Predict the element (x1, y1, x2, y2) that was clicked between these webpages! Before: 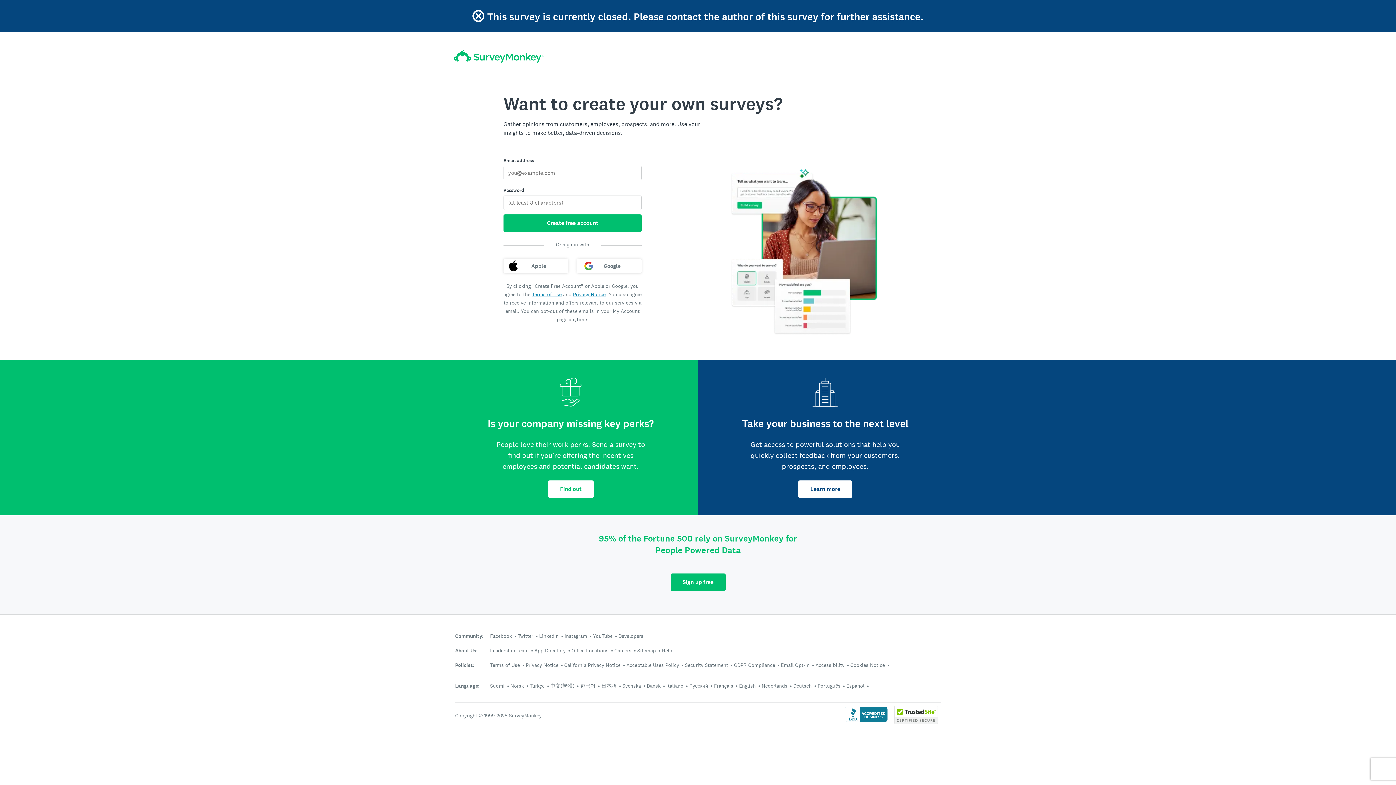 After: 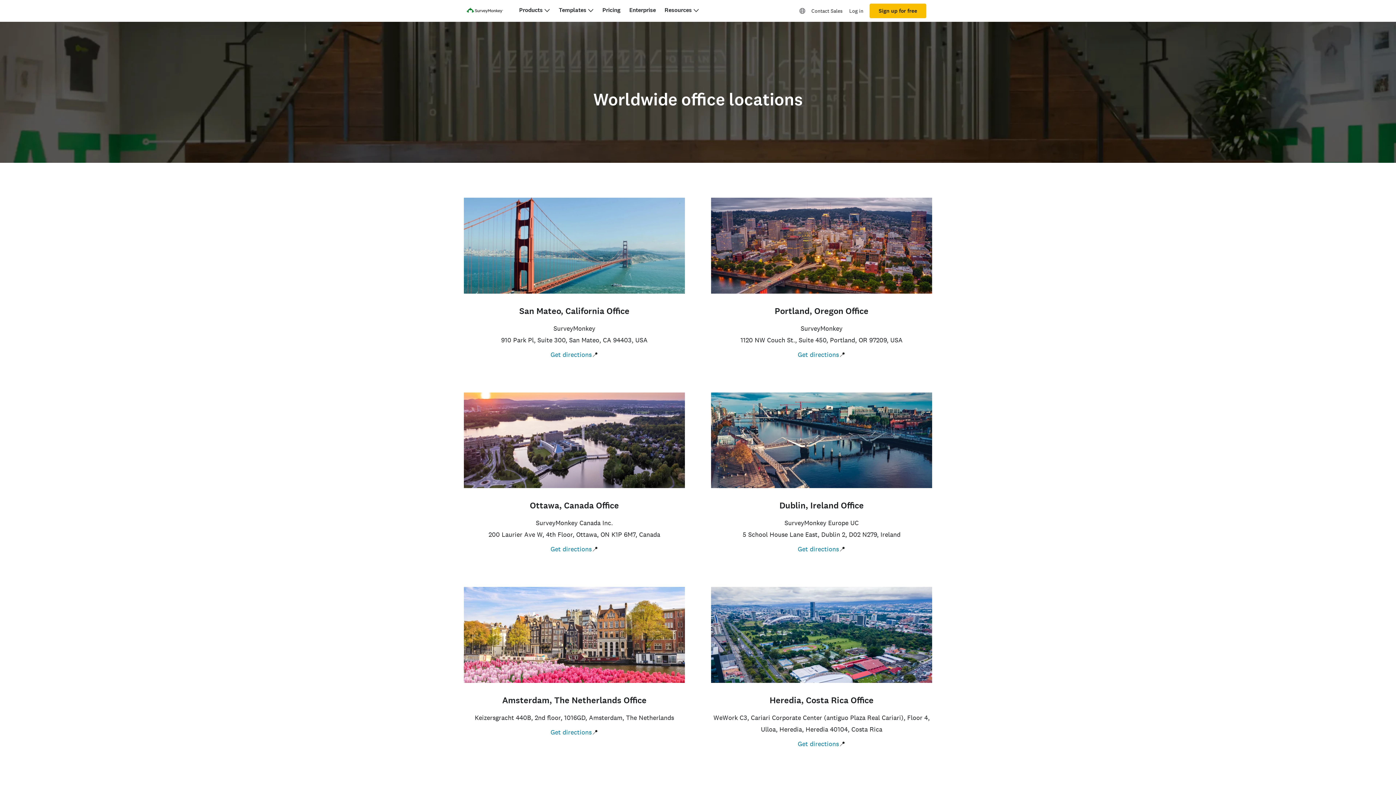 Action: label: Office Locations bbox: (571, 647, 608, 654)